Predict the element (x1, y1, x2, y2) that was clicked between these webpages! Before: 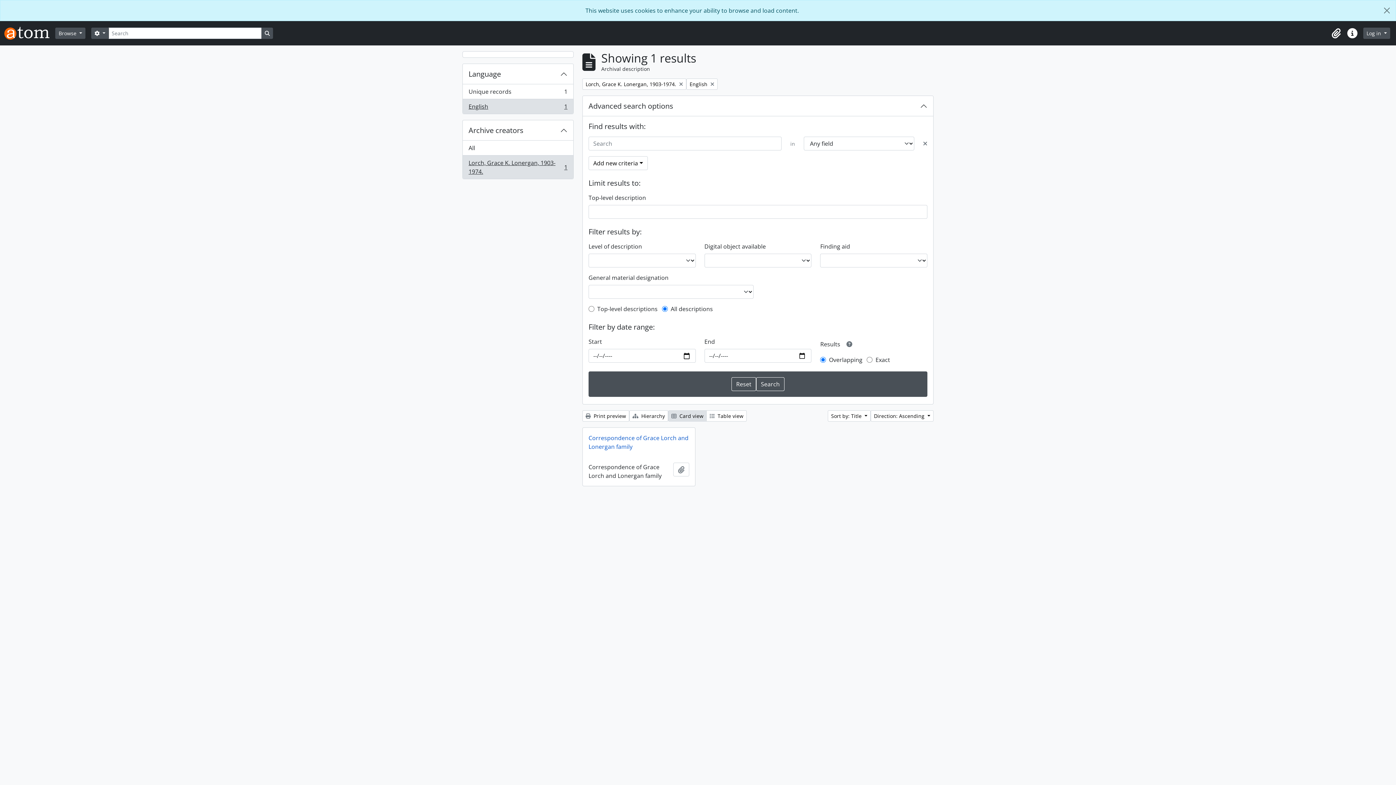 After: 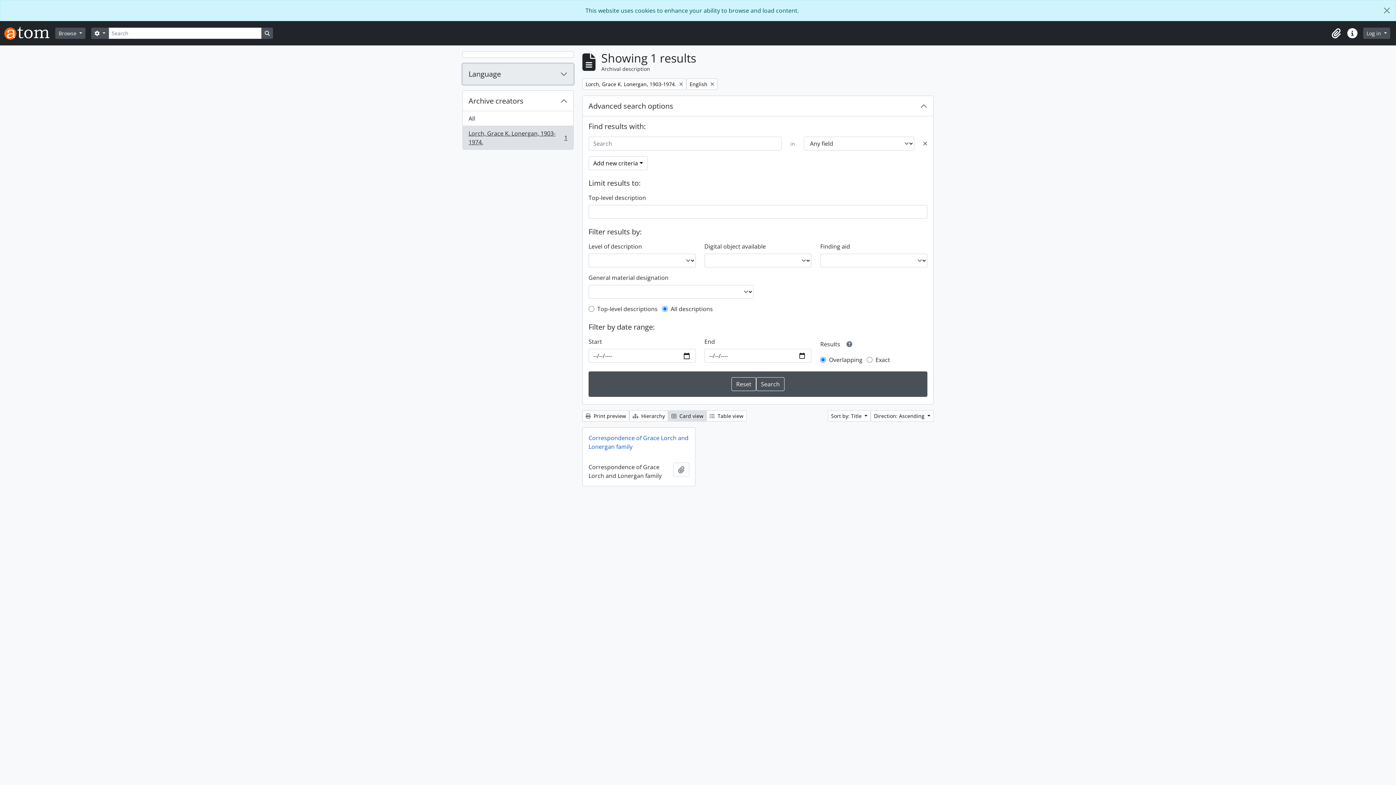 Action: label: Language bbox: (462, 64, 573, 84)